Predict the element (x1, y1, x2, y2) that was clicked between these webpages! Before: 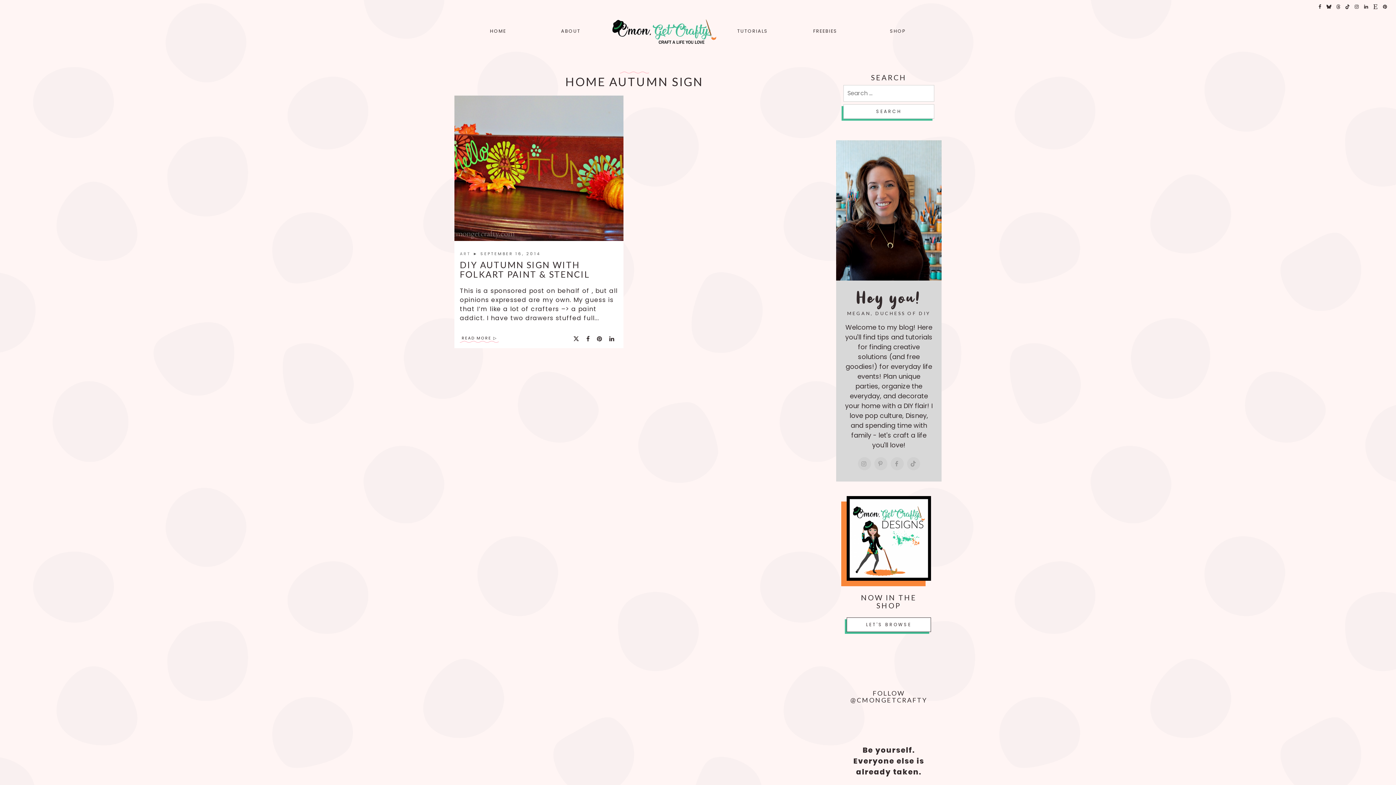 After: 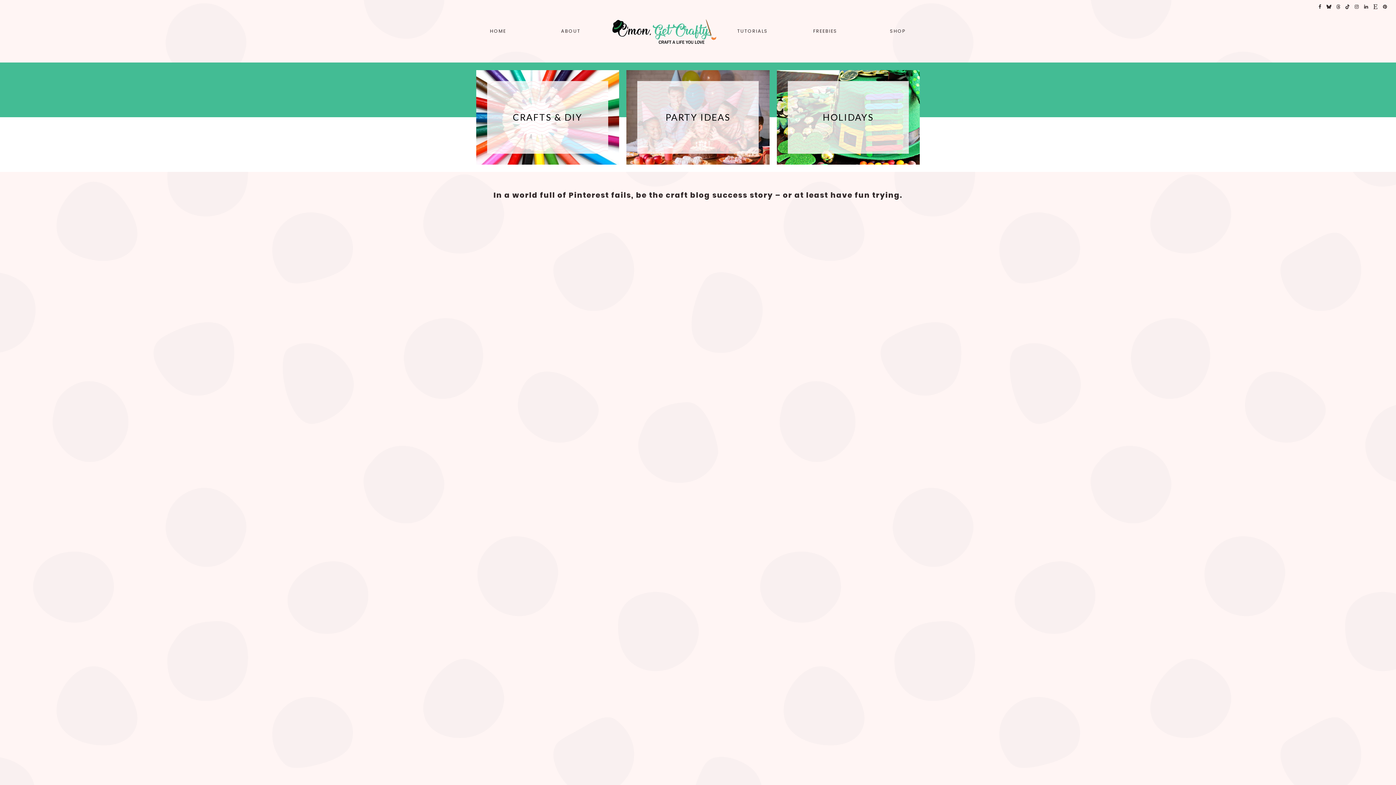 Action: bbox: (490, 28, 506, 34) label: HOME